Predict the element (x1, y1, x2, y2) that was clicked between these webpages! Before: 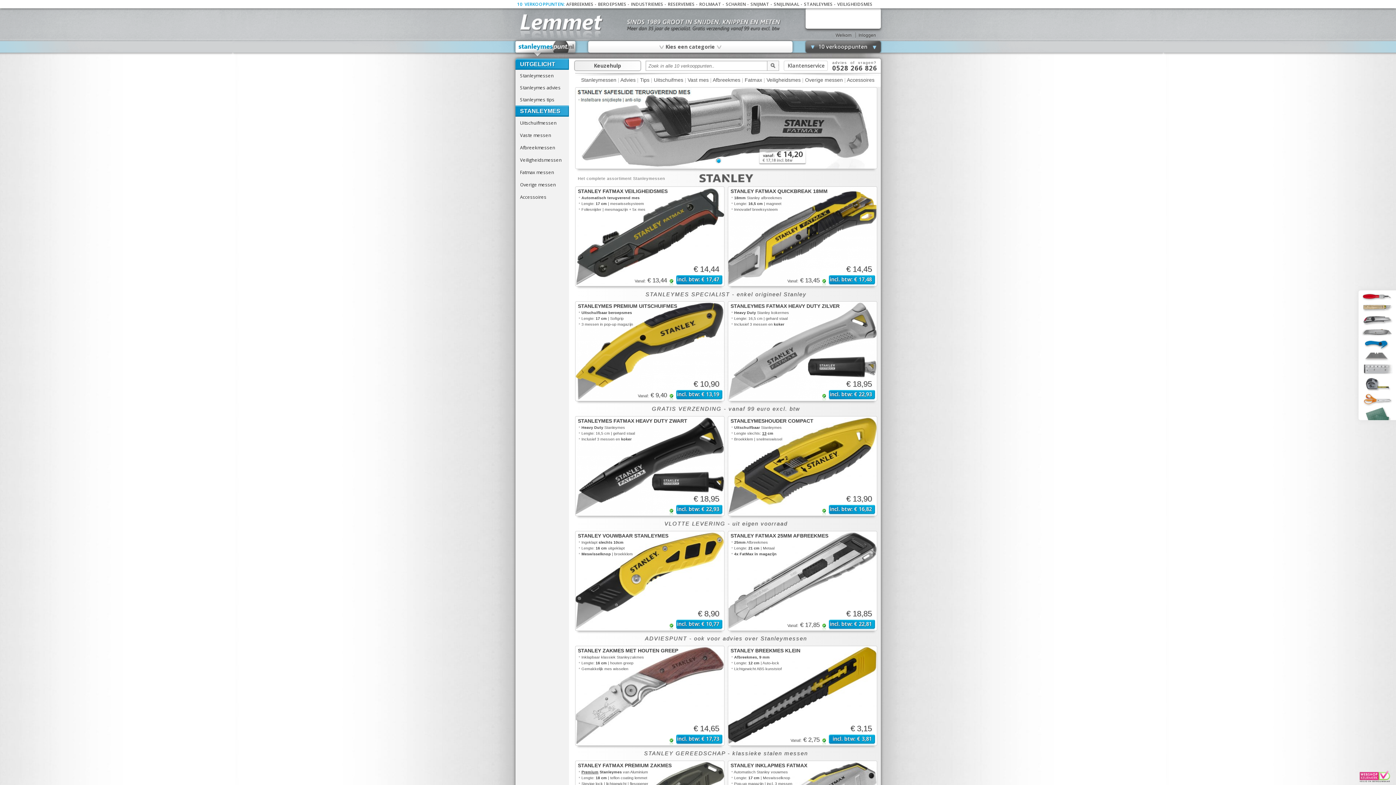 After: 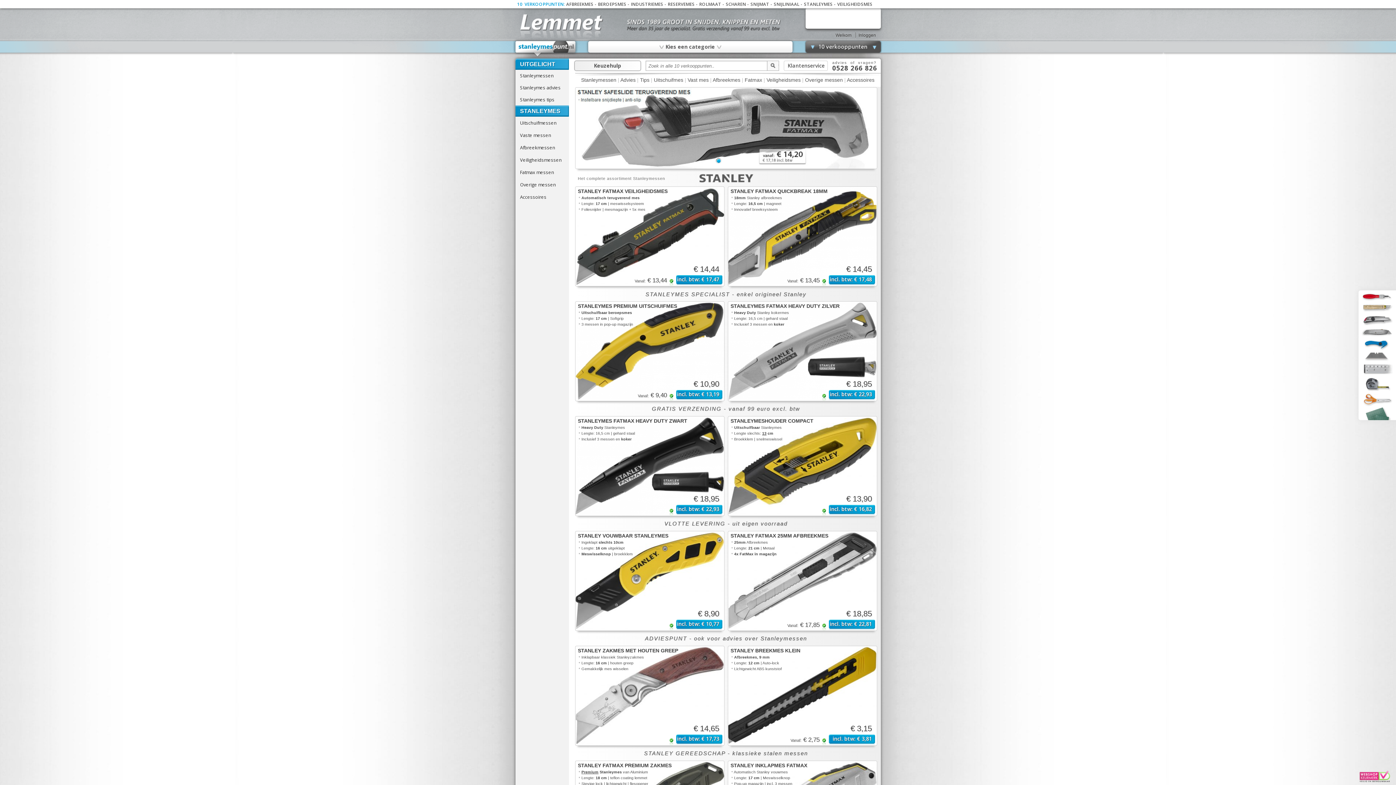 Action: bbox: (1359, 329, 1393, 337)